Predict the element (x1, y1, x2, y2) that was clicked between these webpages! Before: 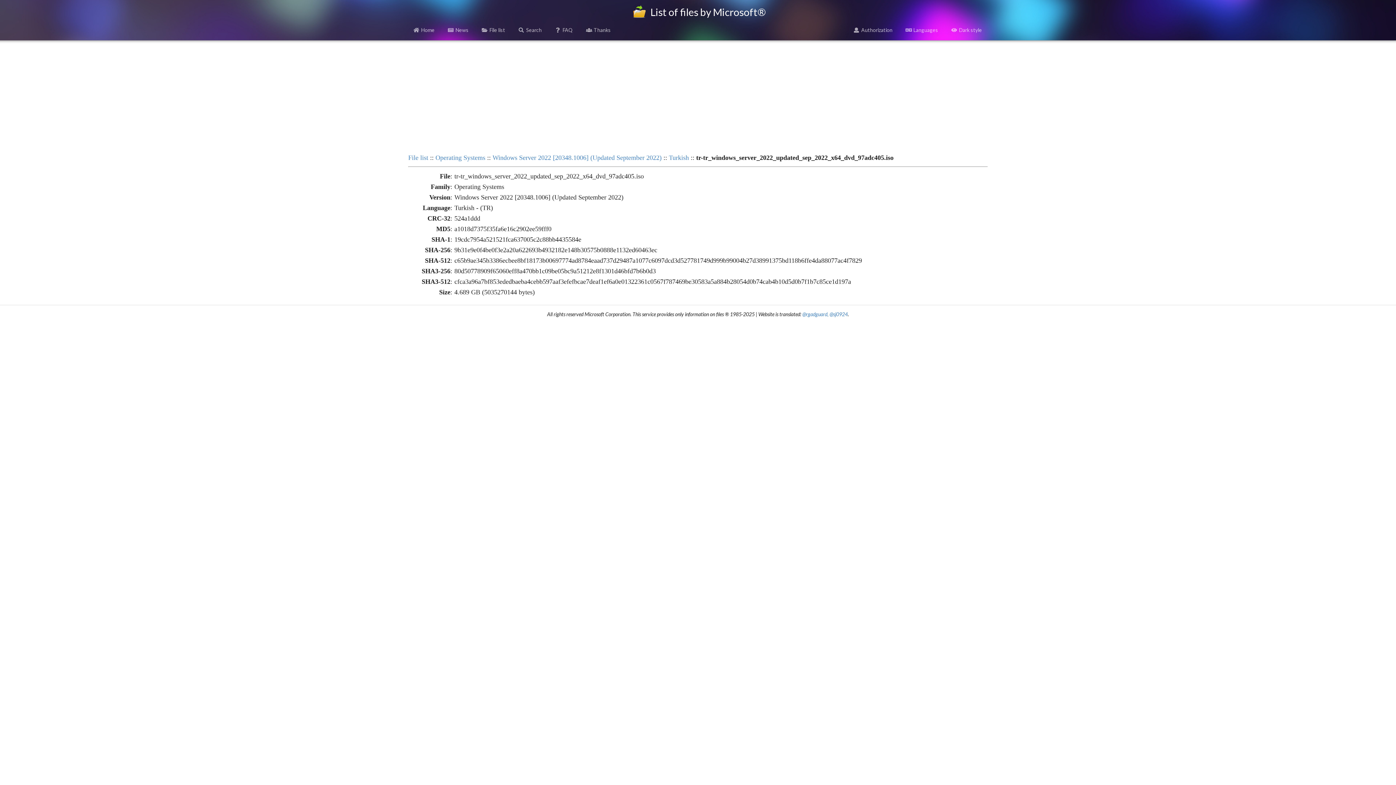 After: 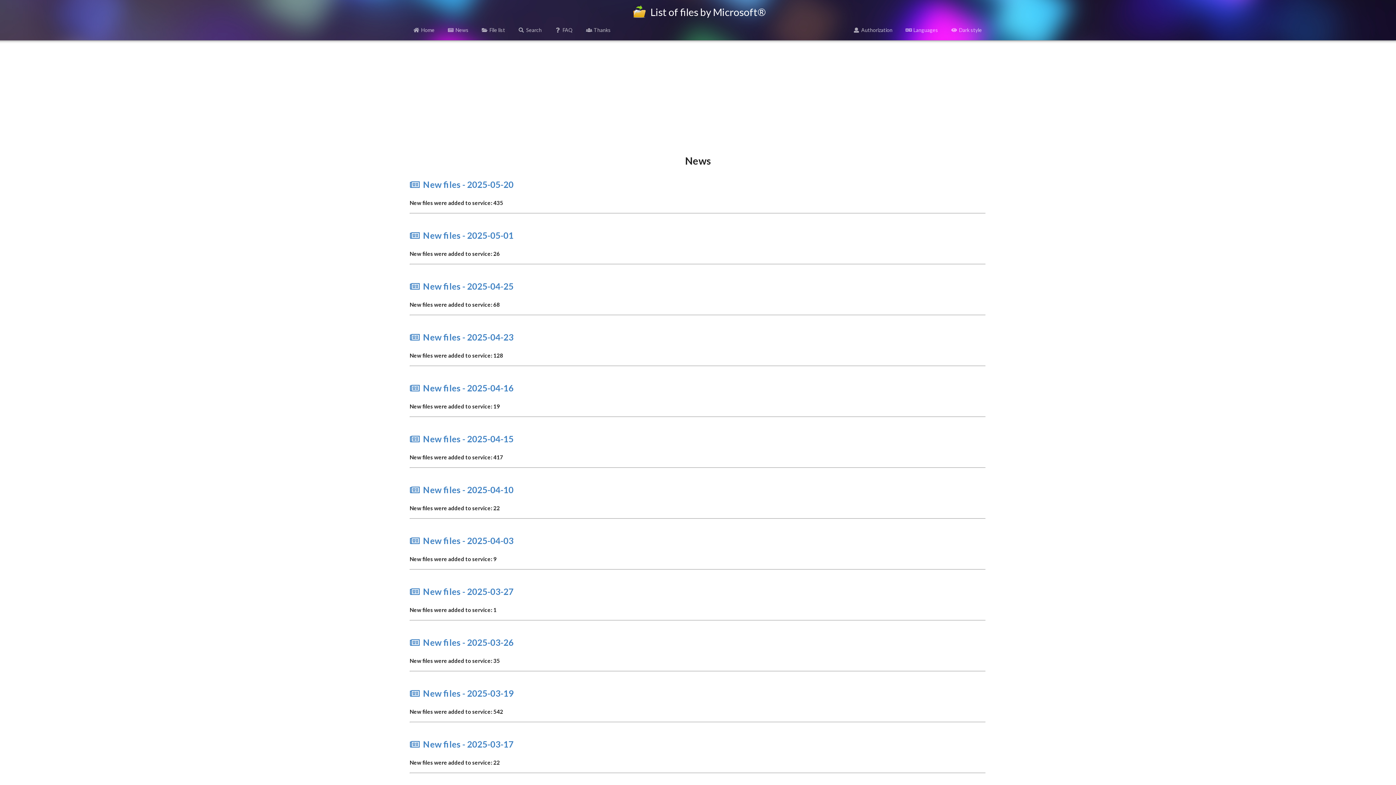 Action: label: News bbox: (443, 23, 473, 36)